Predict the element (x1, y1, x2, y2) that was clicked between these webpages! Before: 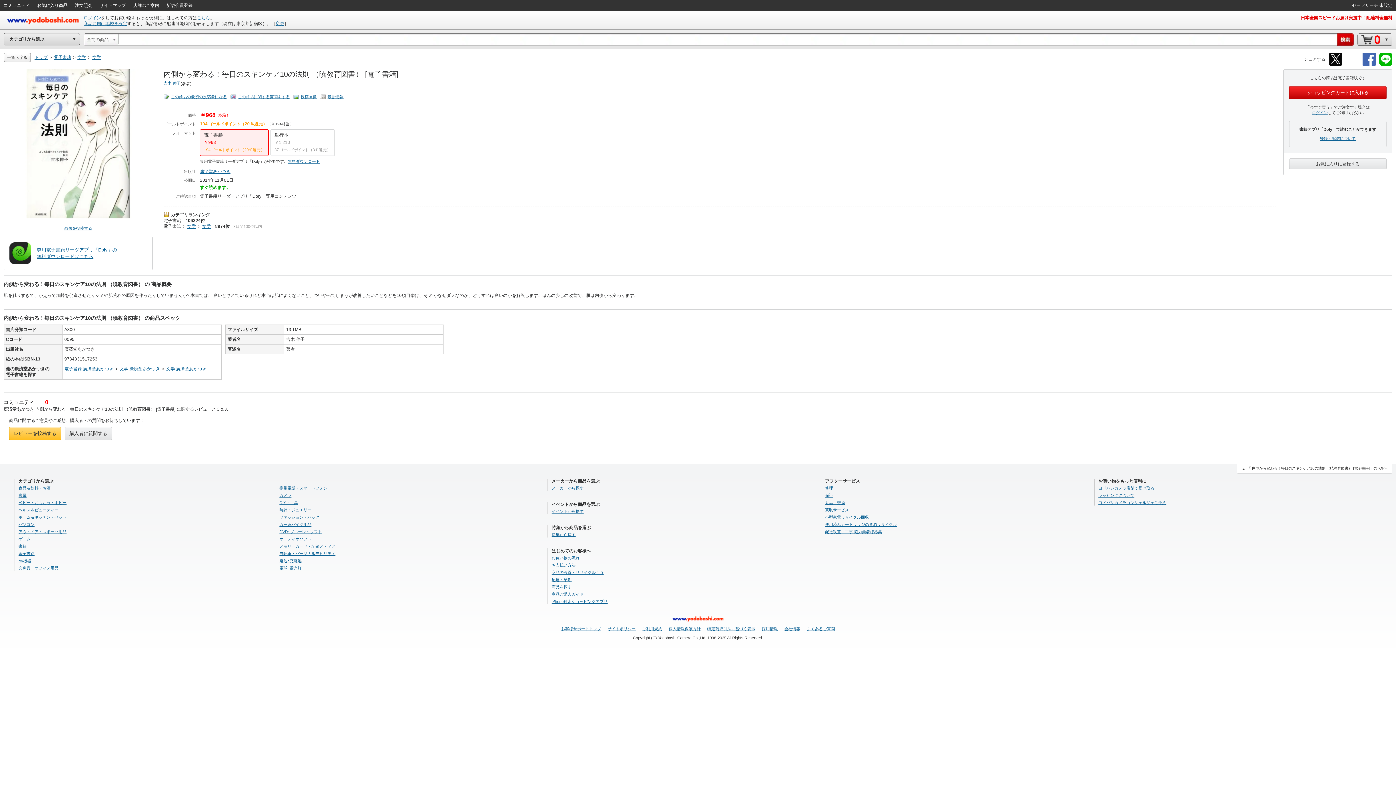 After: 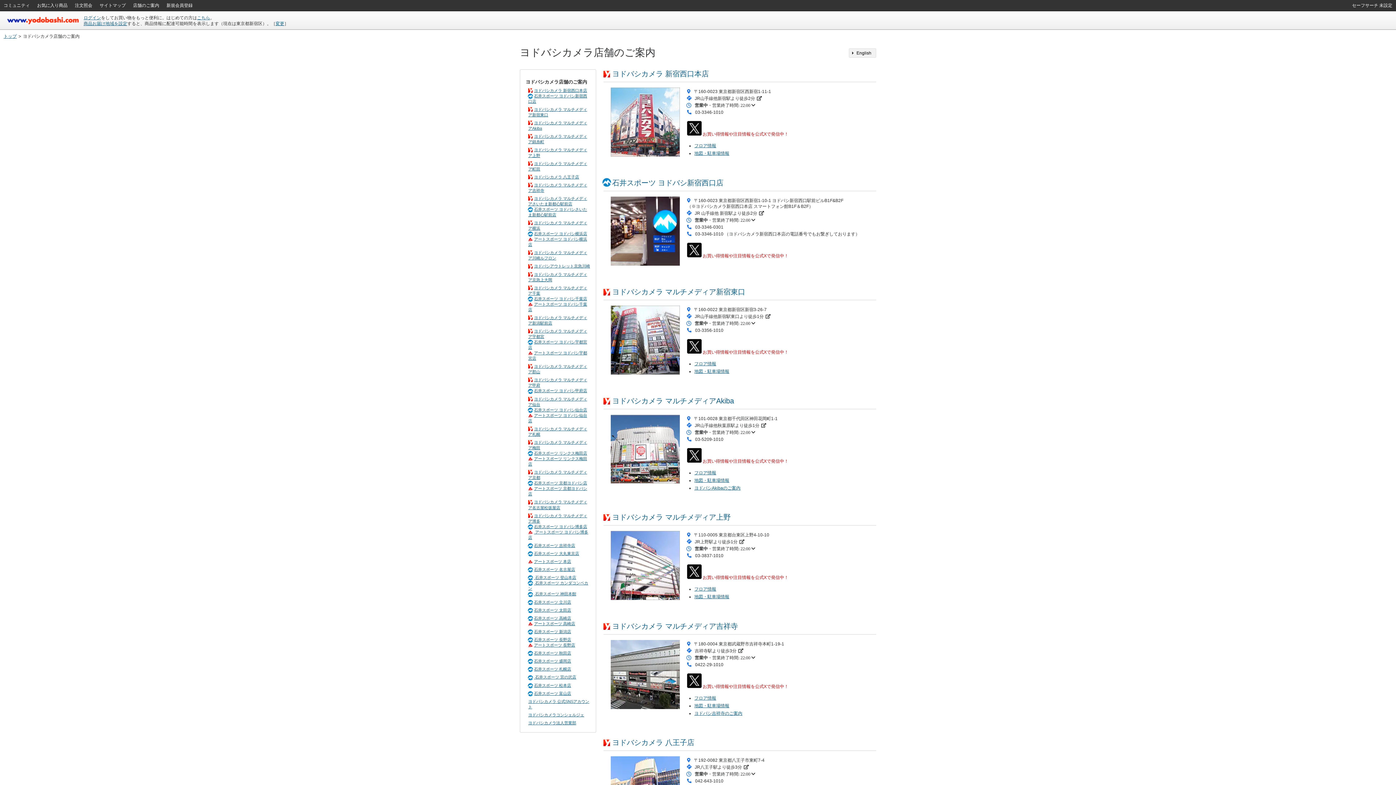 Action: bbox: (129, 0, 162, 10) label: 店舗のご案内